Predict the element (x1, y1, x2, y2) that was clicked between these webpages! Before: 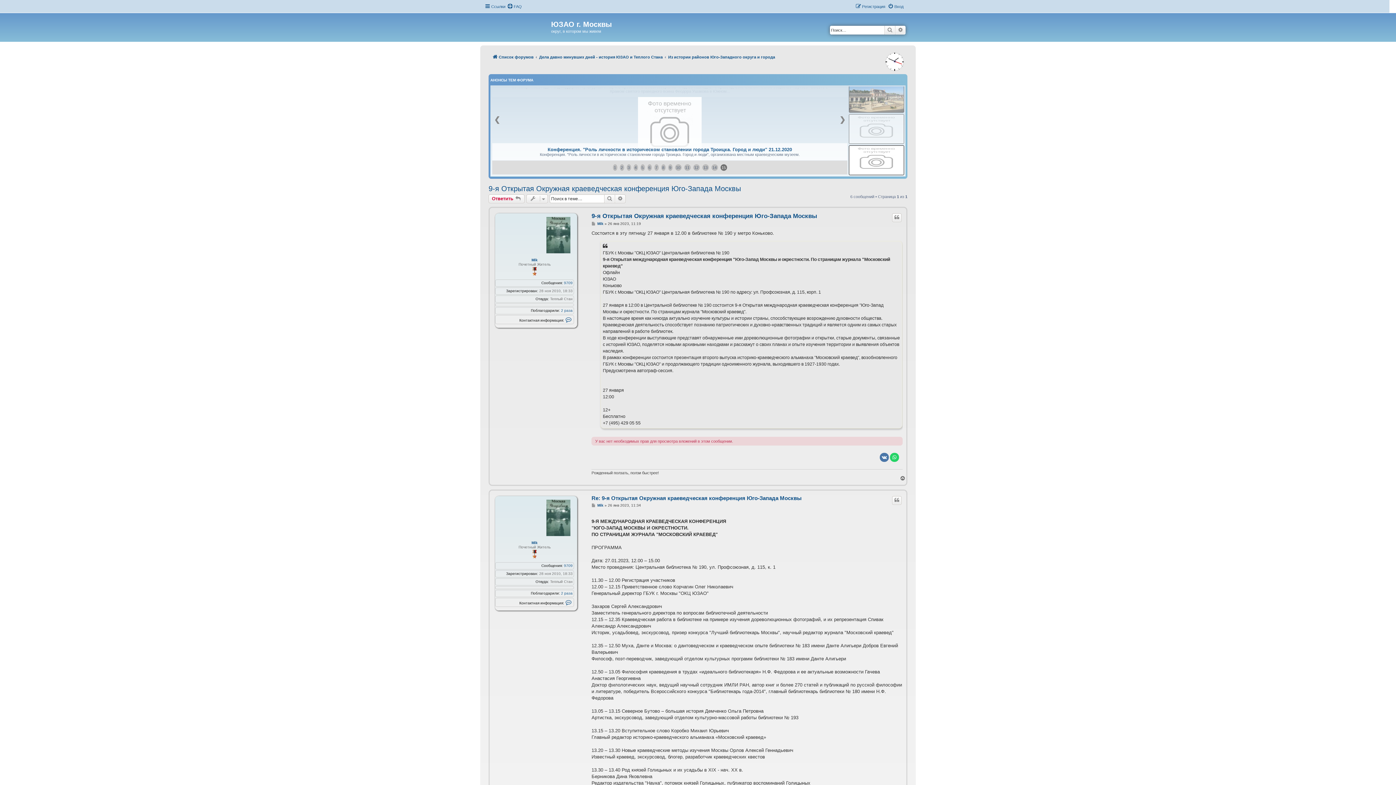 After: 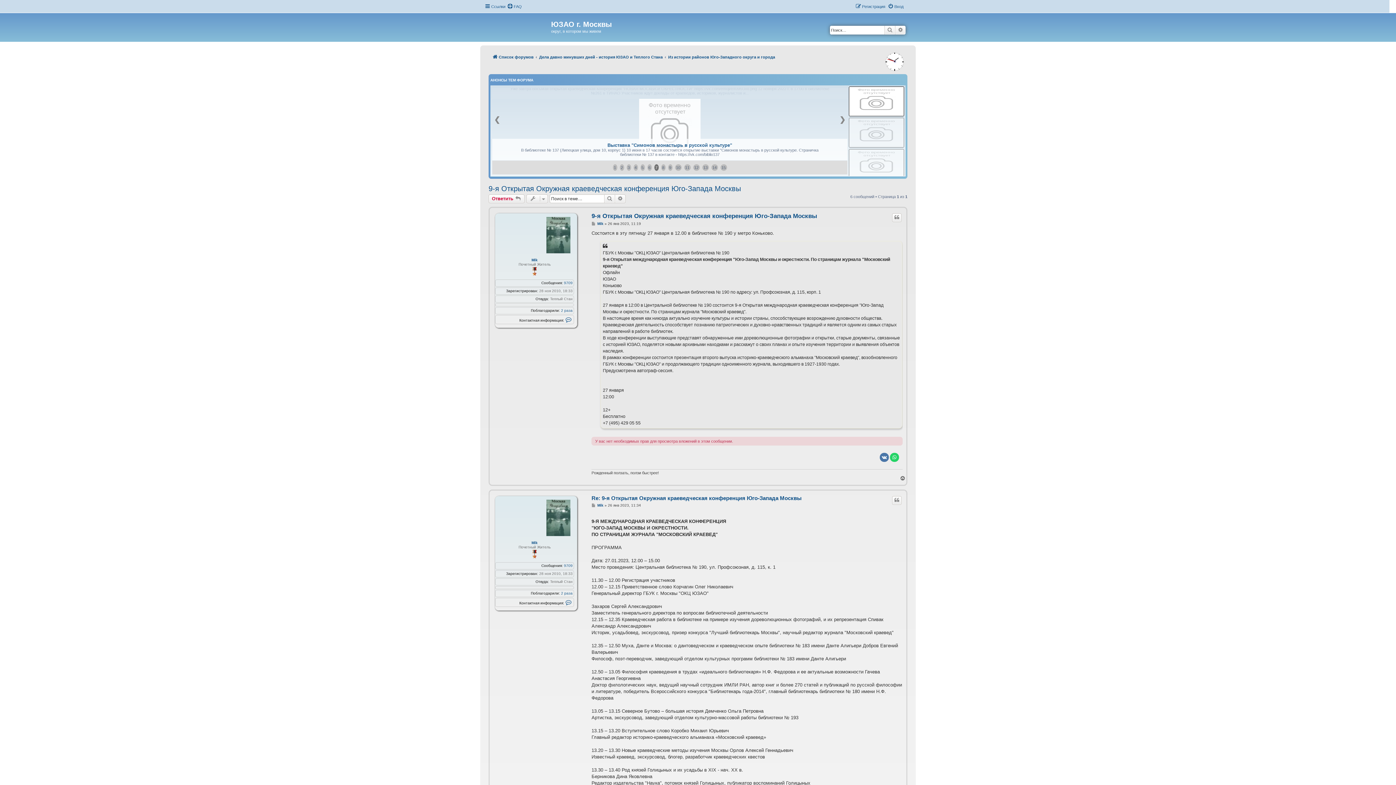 Action: bbox: (488, 184, 741, 192) label: 9-я Открытая Окружная краеведческая конференция Юго-Запада Москвы